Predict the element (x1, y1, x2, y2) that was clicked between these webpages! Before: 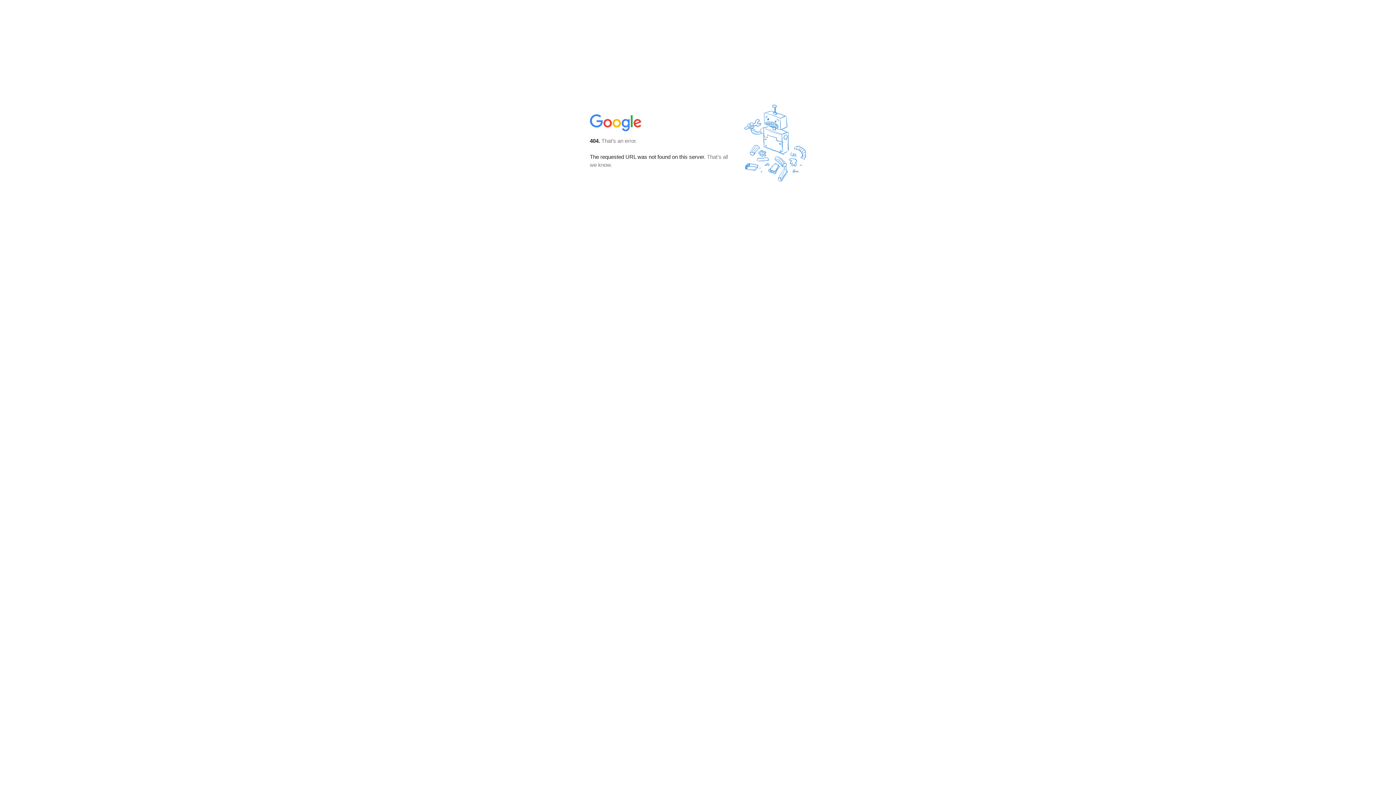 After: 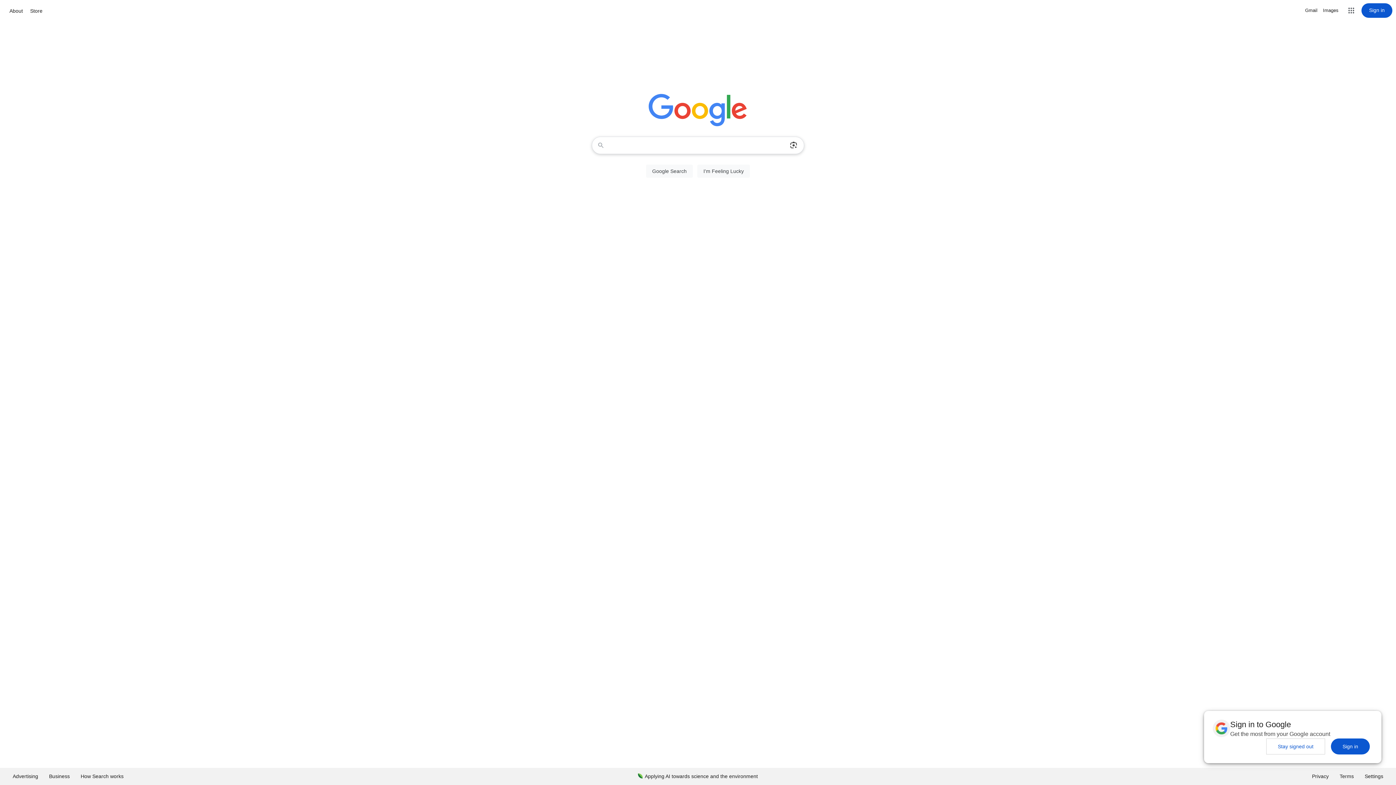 Action: bbox: (590, 127, 642, 134)